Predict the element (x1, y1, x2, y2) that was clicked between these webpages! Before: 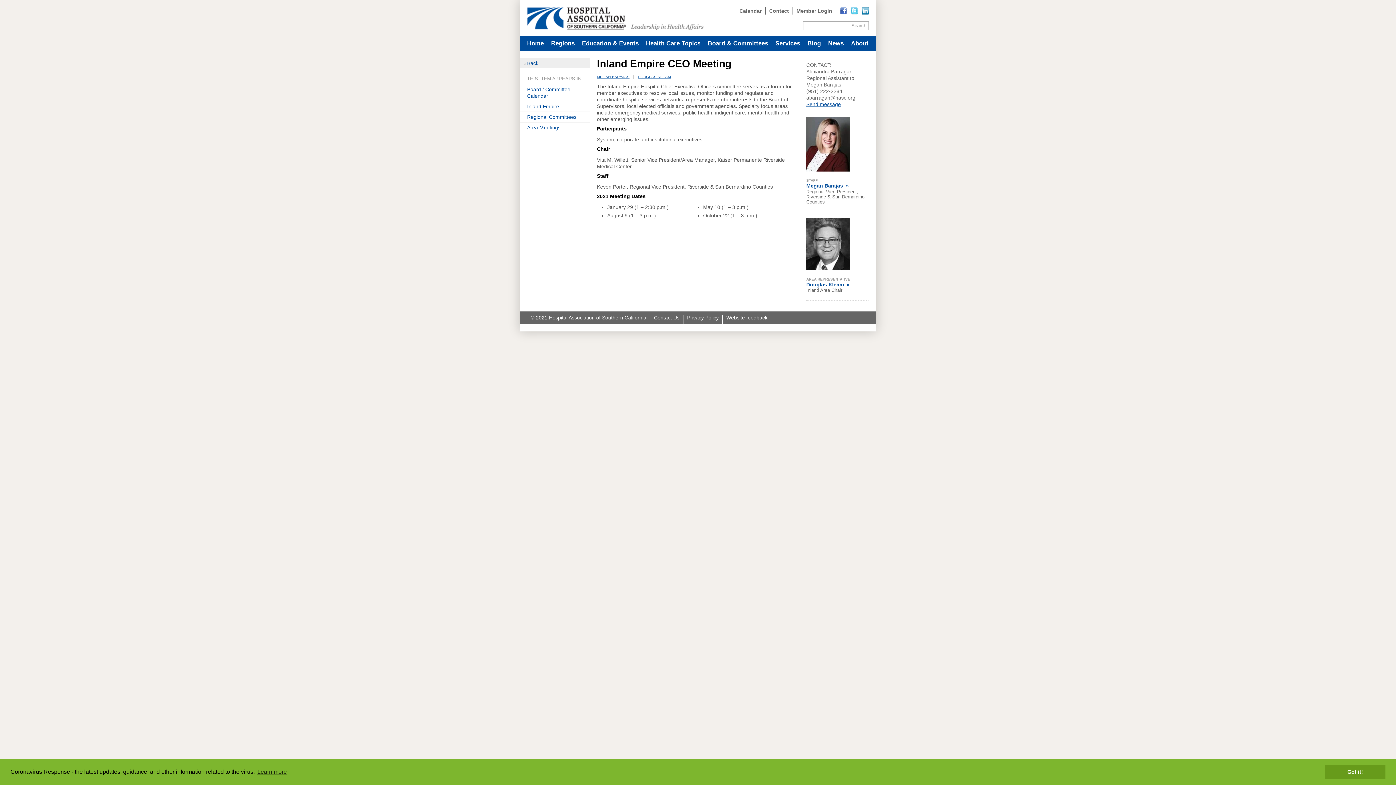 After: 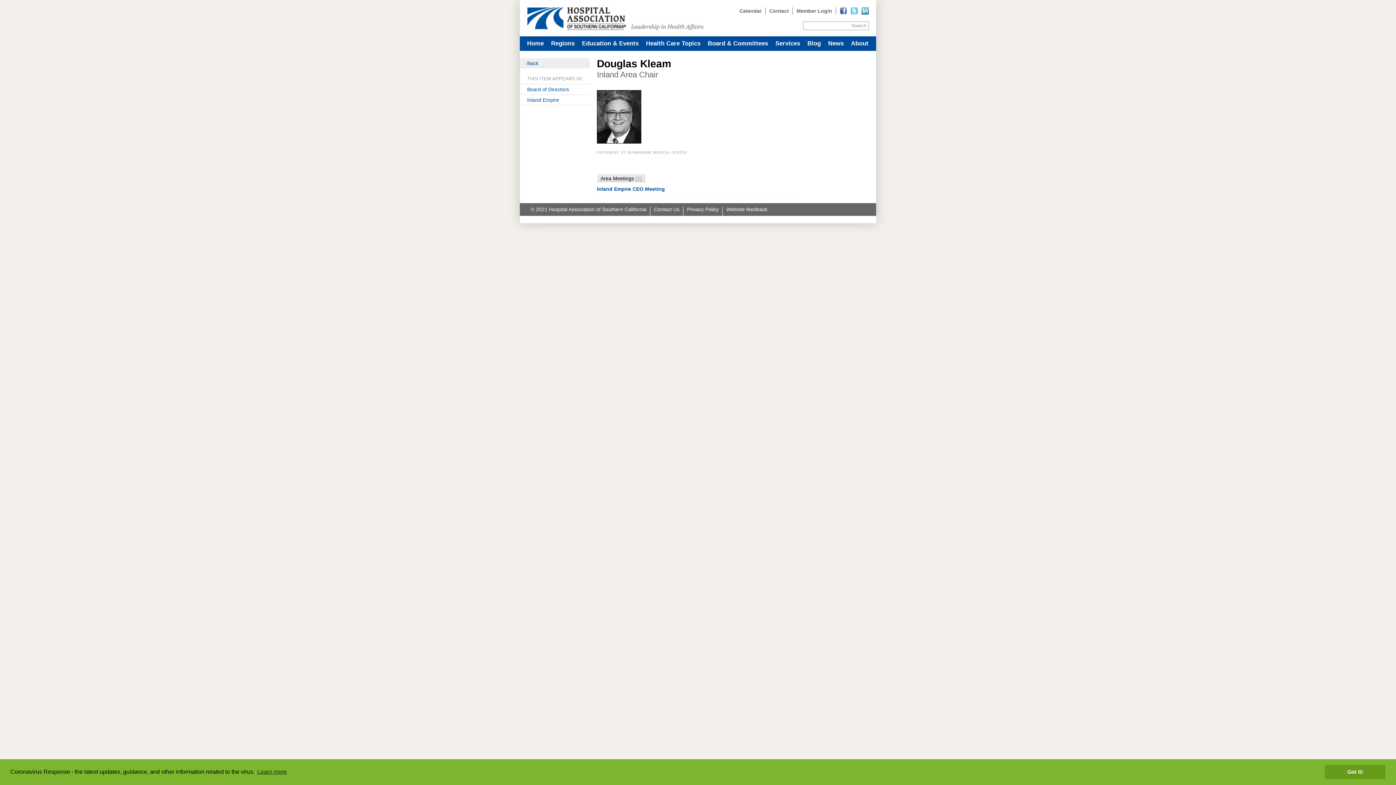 Action: label: Read more bbox: (806, 217, 861, 271)